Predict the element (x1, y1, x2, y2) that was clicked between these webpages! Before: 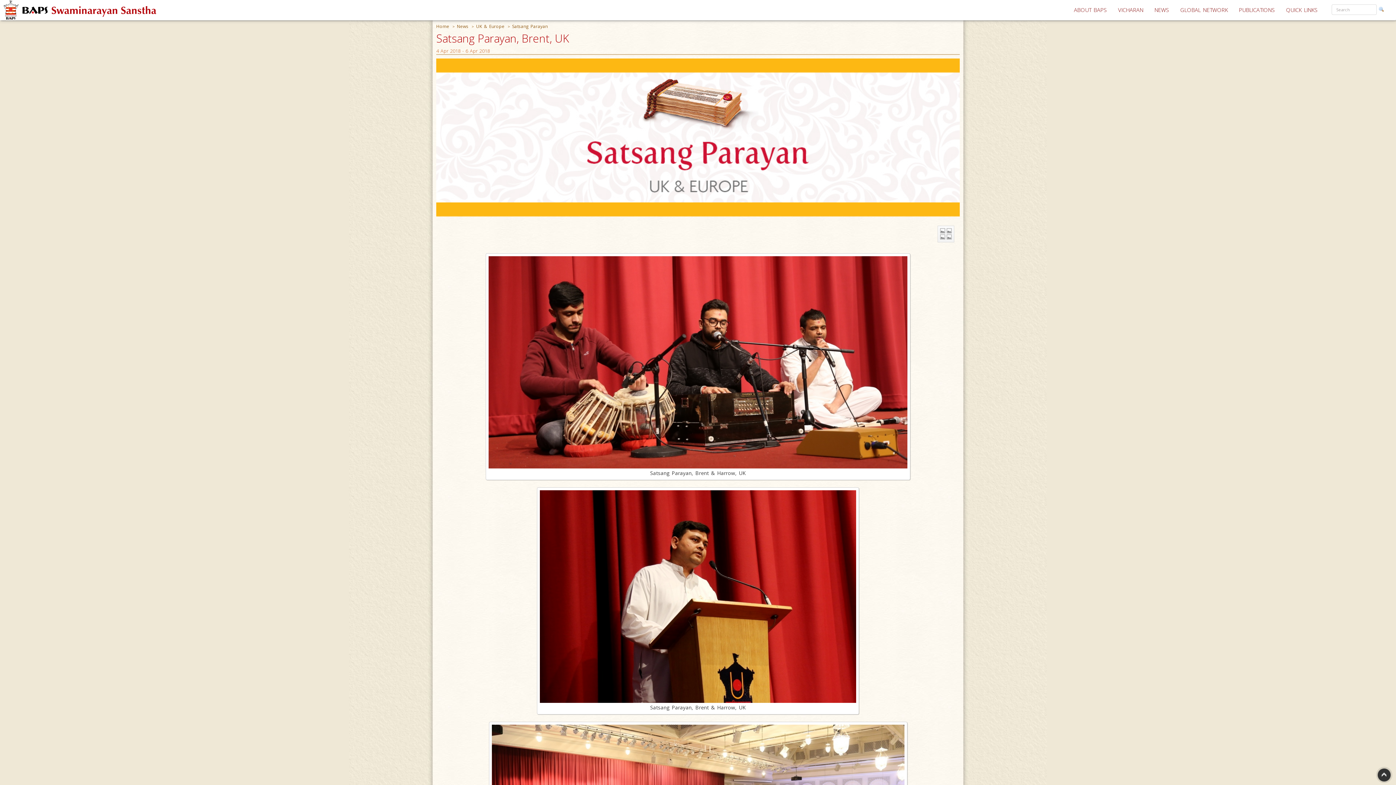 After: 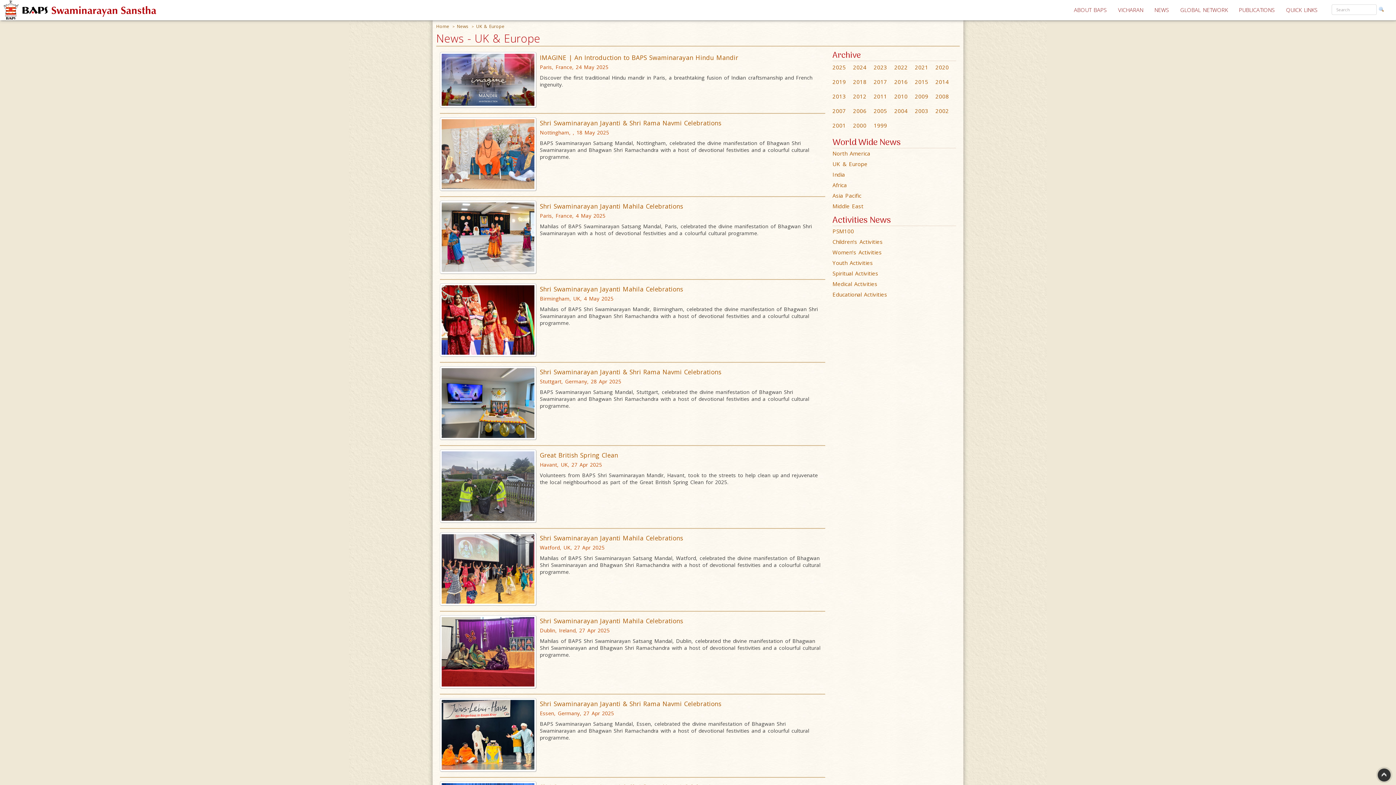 Action: bbox: (476, 23, 505, 29) label: UK & Europe